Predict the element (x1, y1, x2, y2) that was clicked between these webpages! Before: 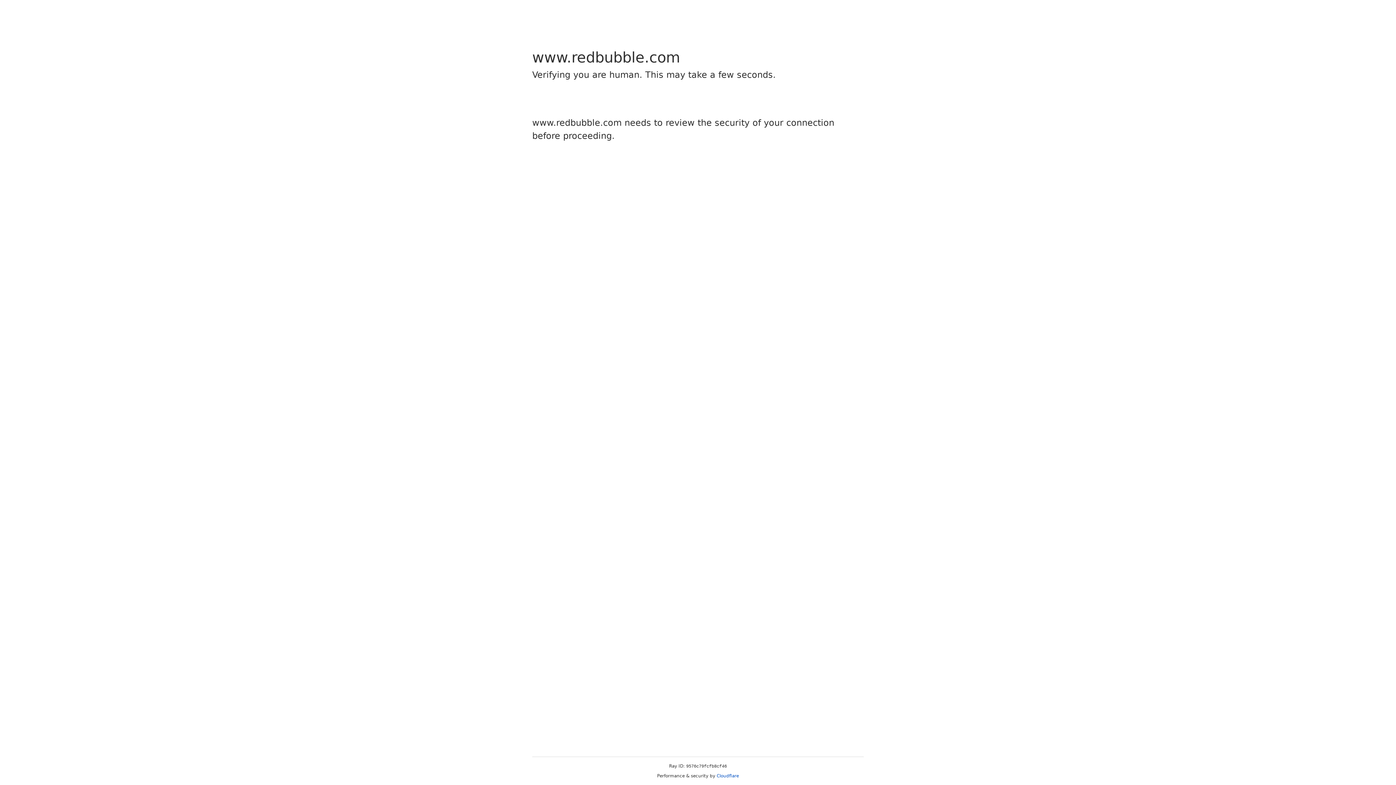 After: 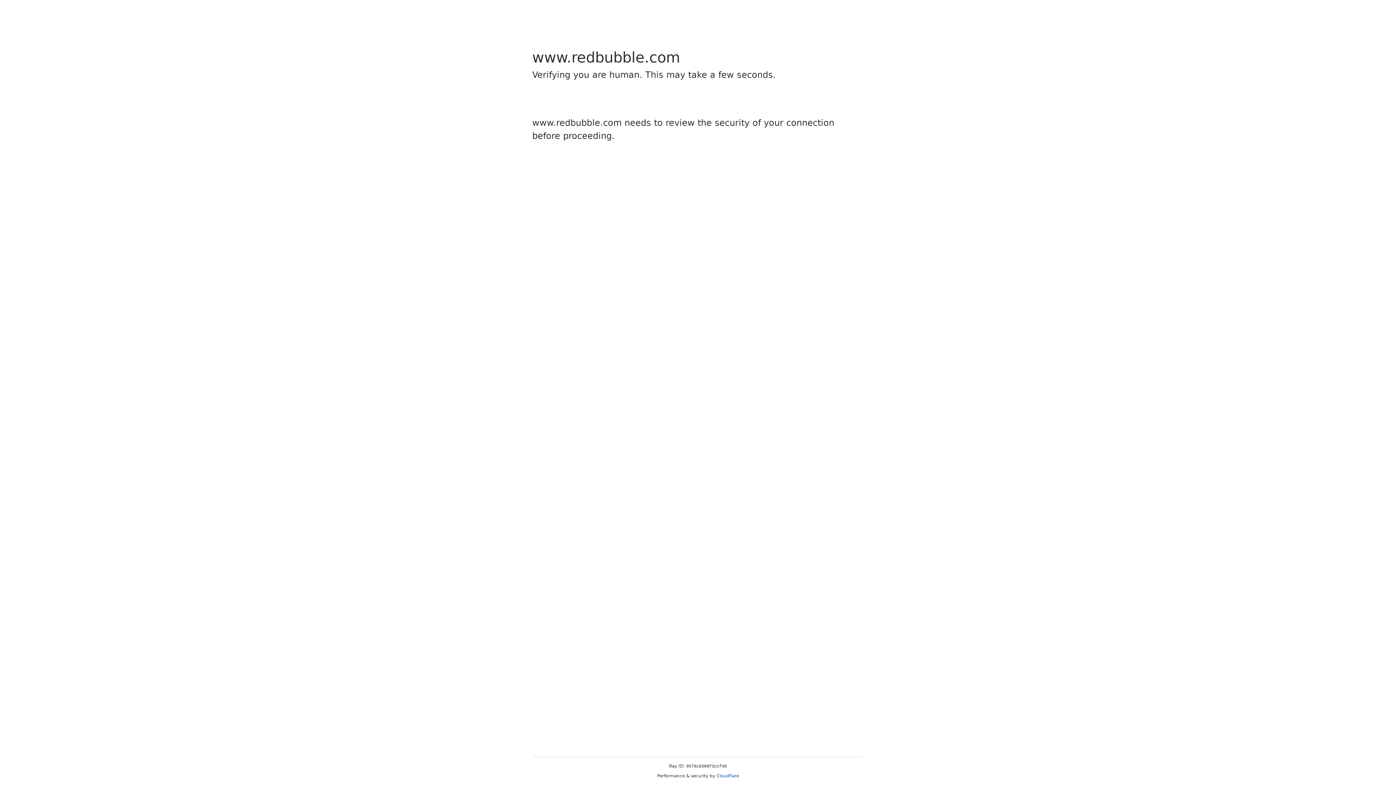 Action: bbox: (716, 773, 739, 778) label: Cloudflare